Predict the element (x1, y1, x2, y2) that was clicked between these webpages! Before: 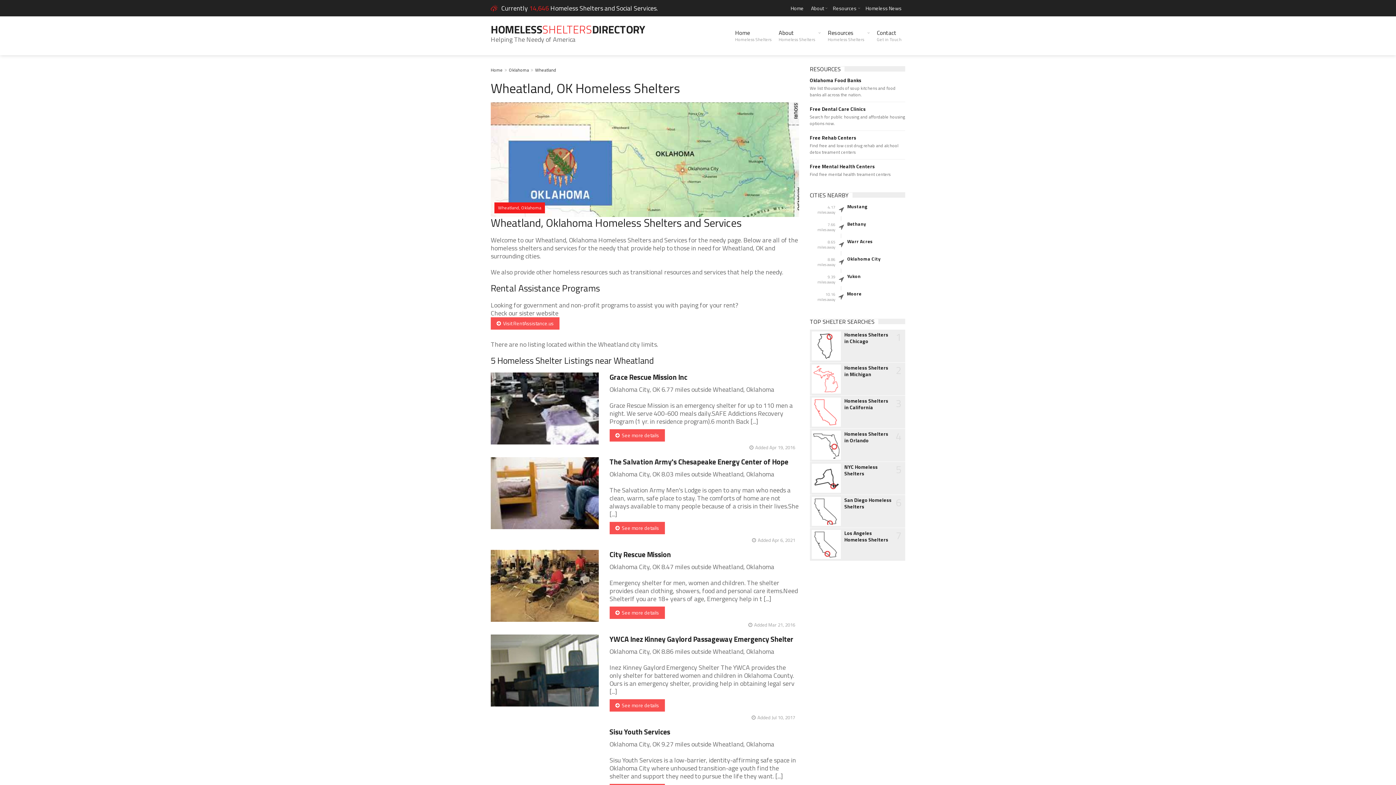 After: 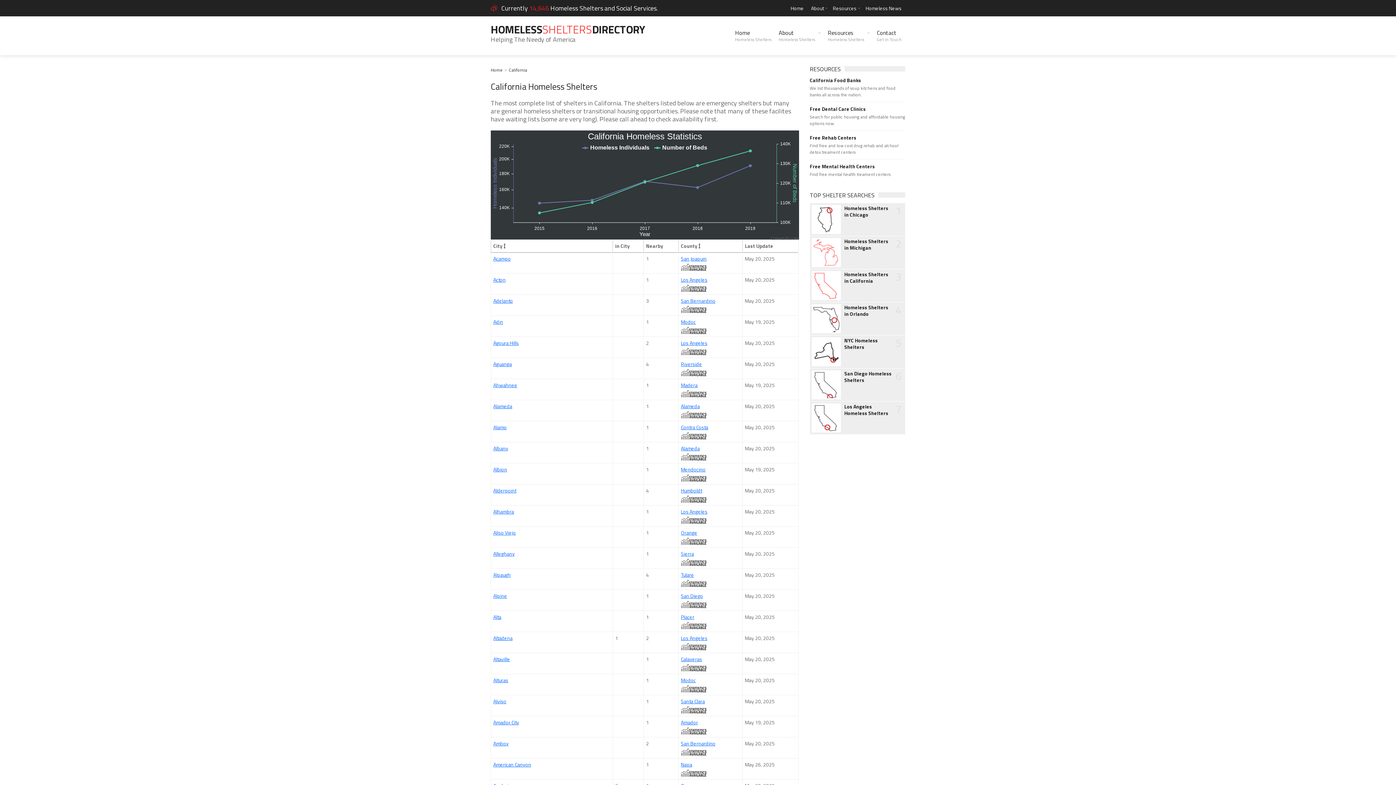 Action: bbox: (811, 397, 840, 426)